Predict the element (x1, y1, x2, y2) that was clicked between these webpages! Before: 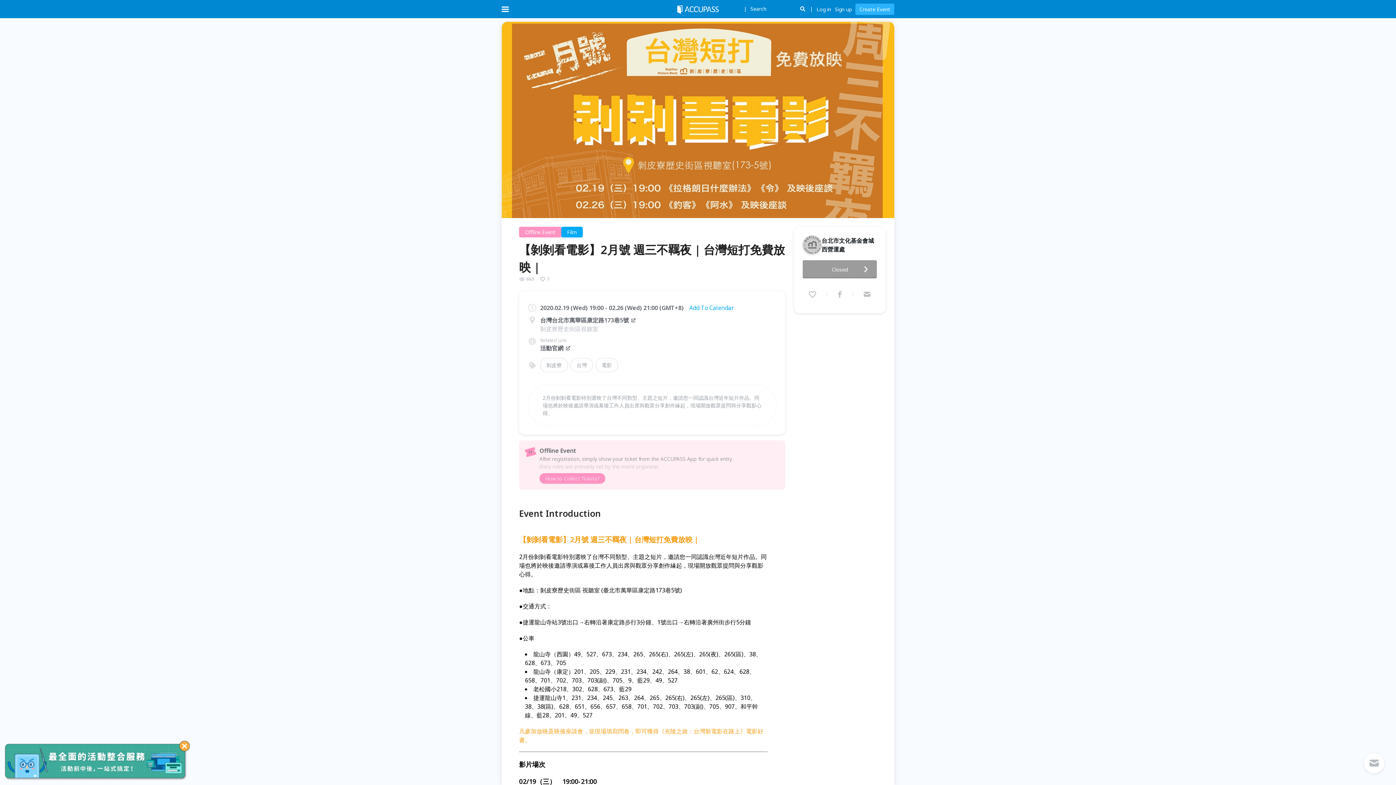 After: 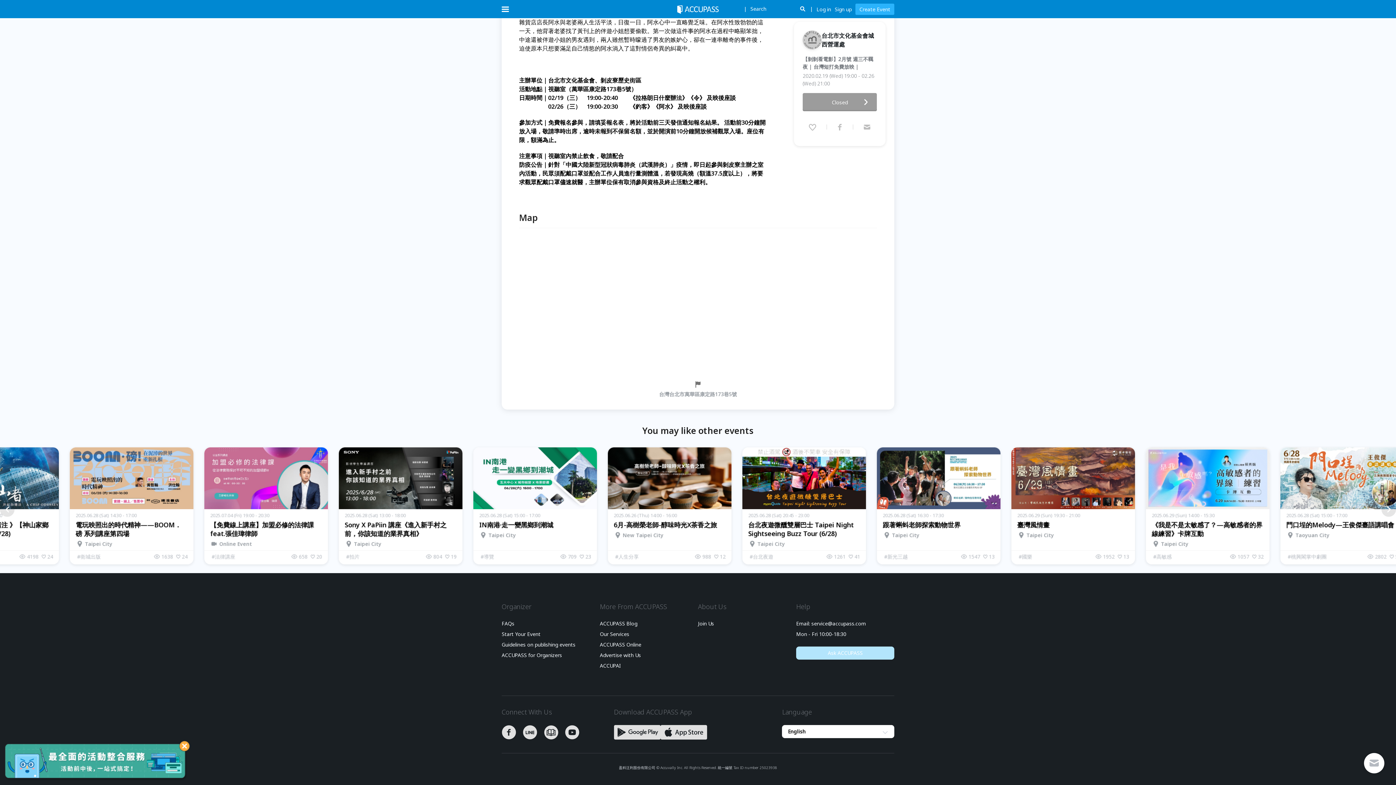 Action: label: Ask ACCUPASS bbox: (796, 443, 894, 456)